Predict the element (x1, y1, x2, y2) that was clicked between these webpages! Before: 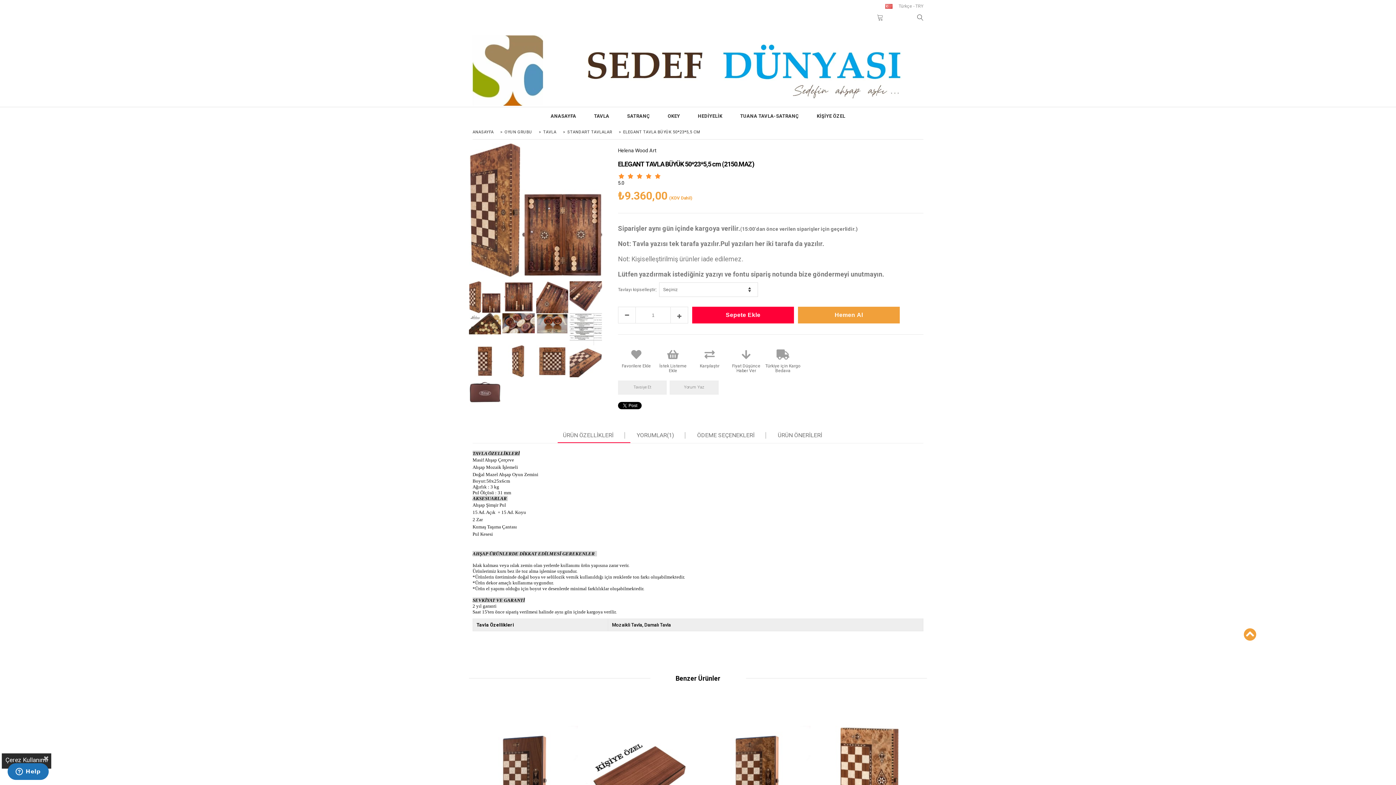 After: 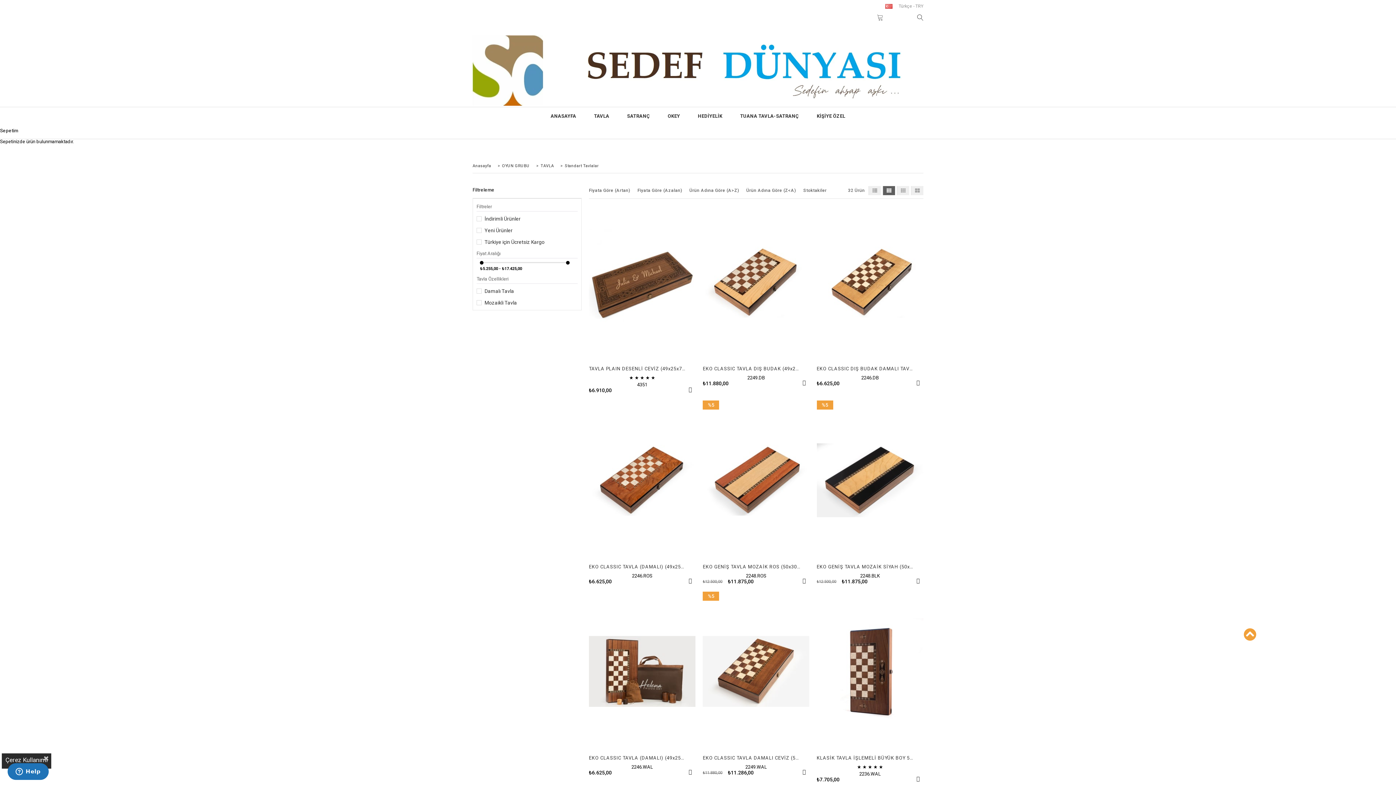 Action: bbox: (567, 129, 616, 134) label: STANDART TAVLALAR